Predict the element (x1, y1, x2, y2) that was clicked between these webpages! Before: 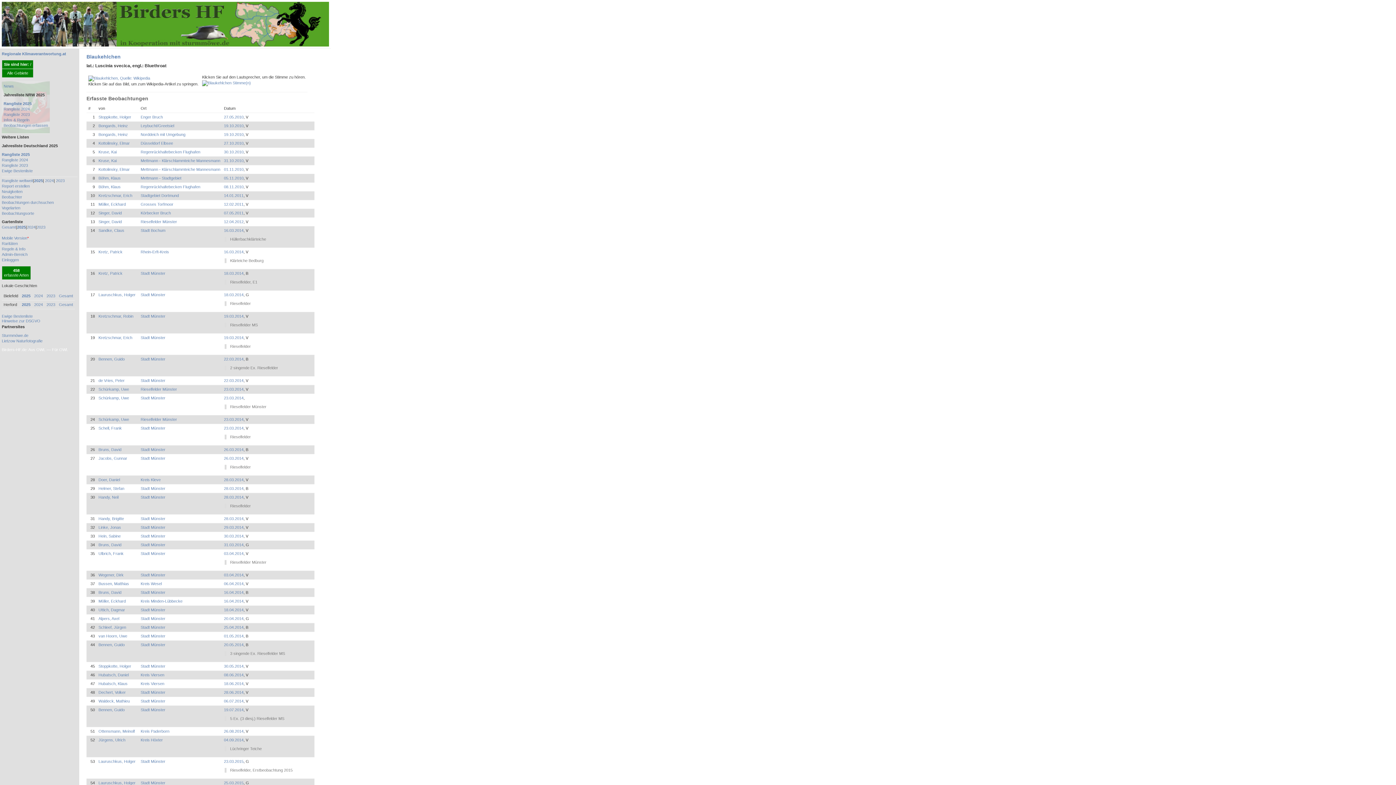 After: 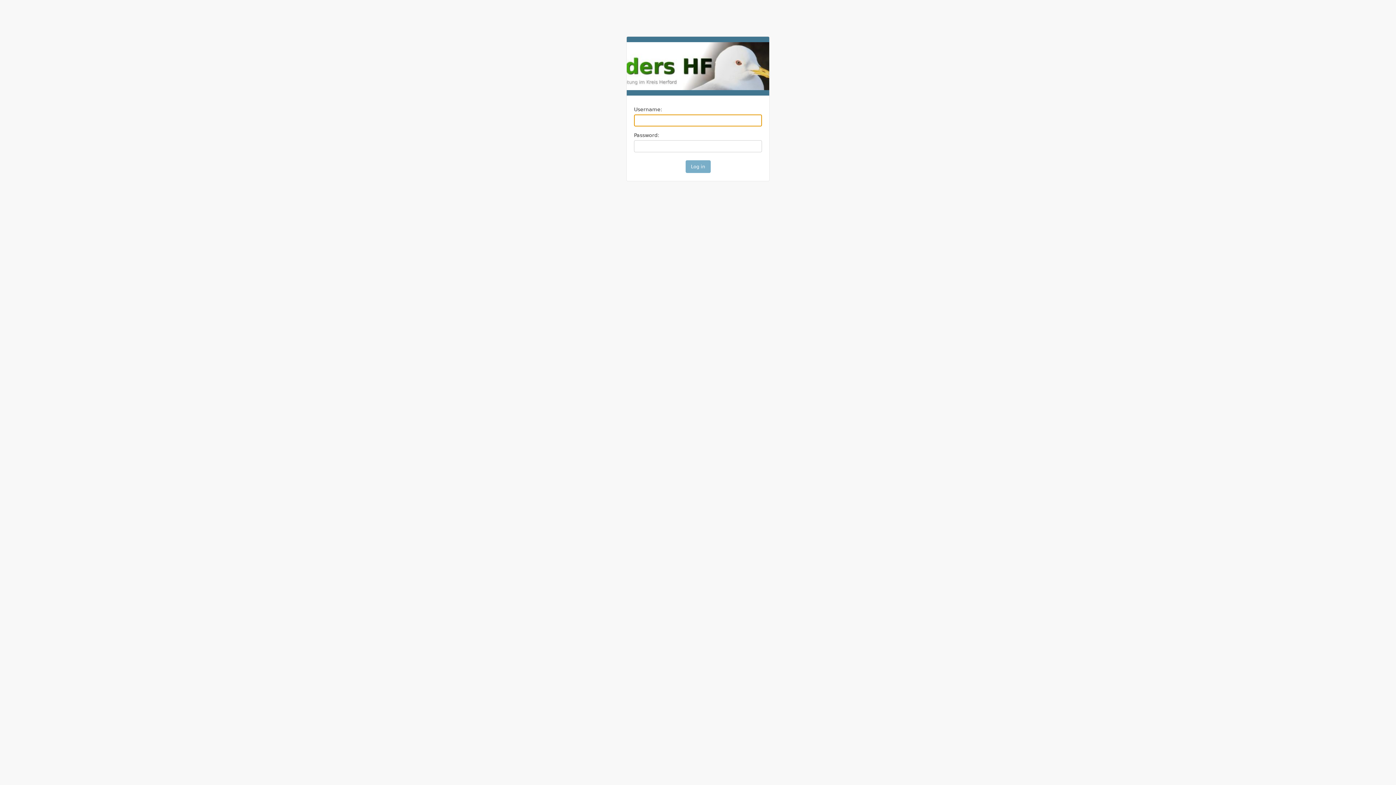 Action: bbox: (224, 581, 243, 586) label: 06.04.2014